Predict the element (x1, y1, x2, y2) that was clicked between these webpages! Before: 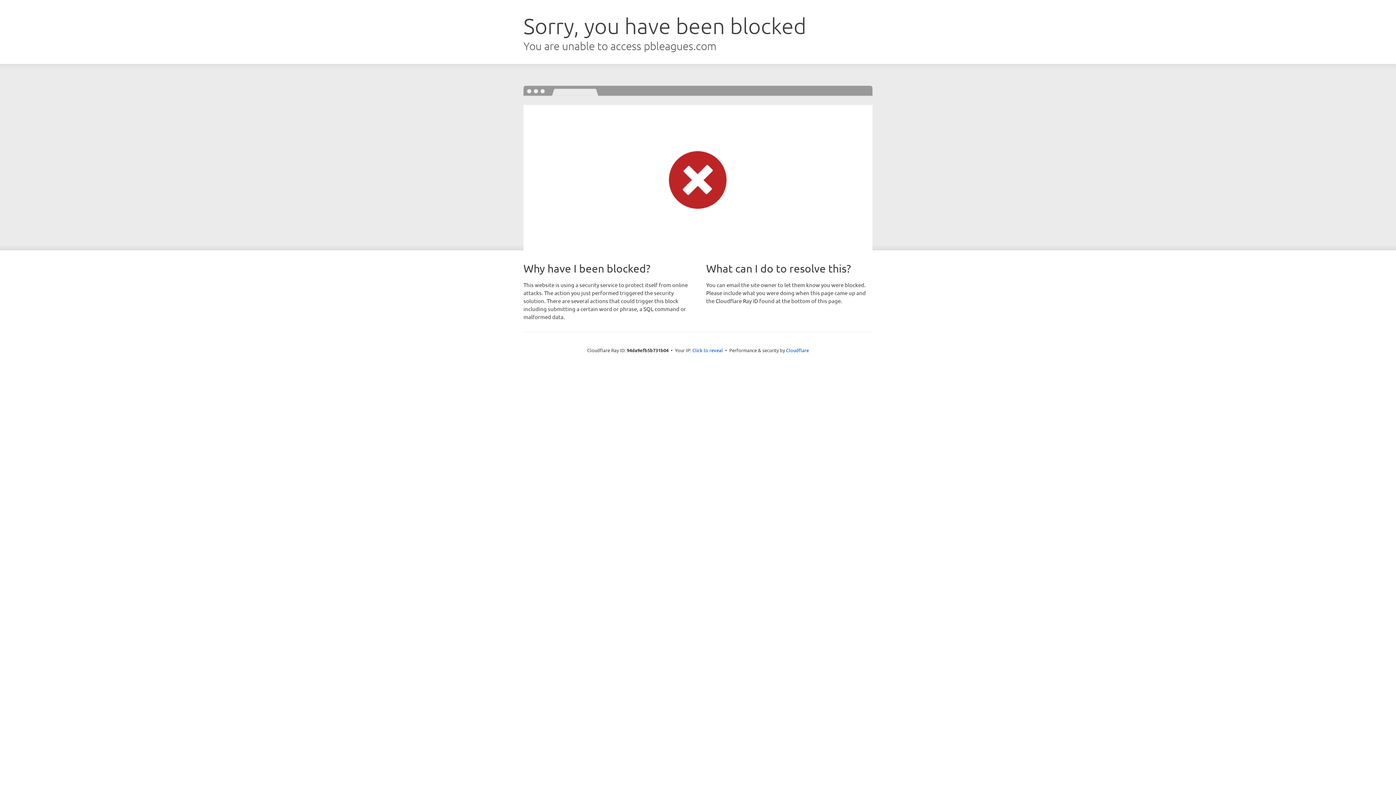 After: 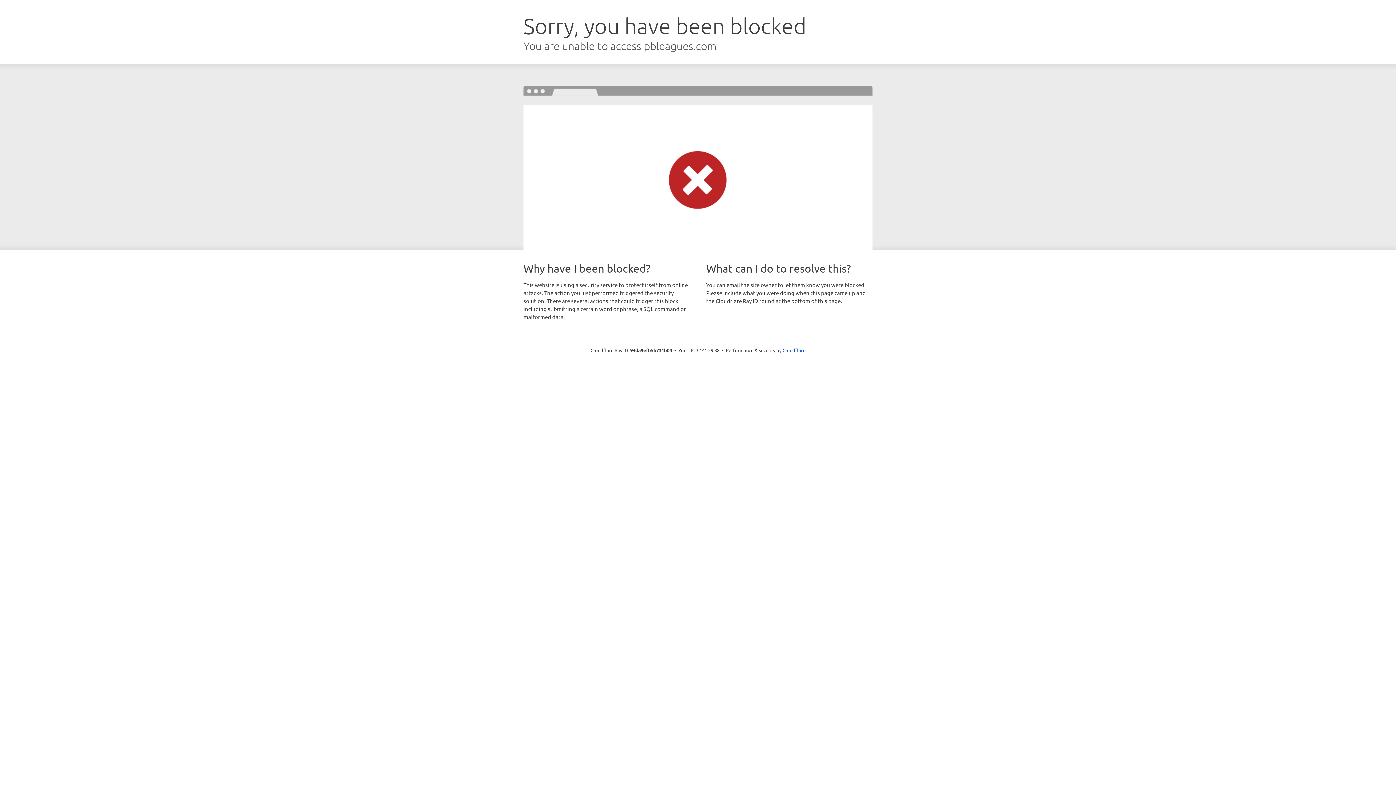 Action: label: Click to reveal bbox: (692, 346, 723, 353)